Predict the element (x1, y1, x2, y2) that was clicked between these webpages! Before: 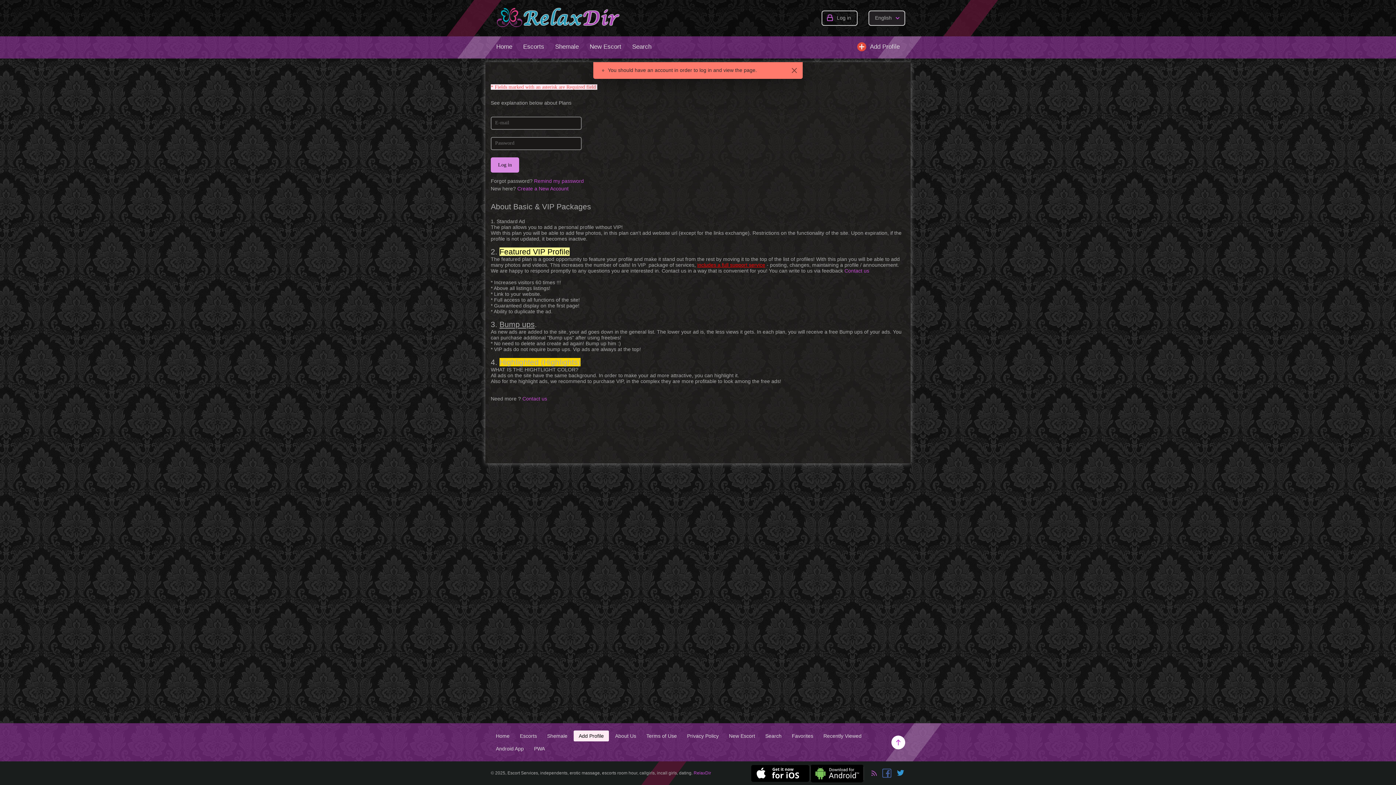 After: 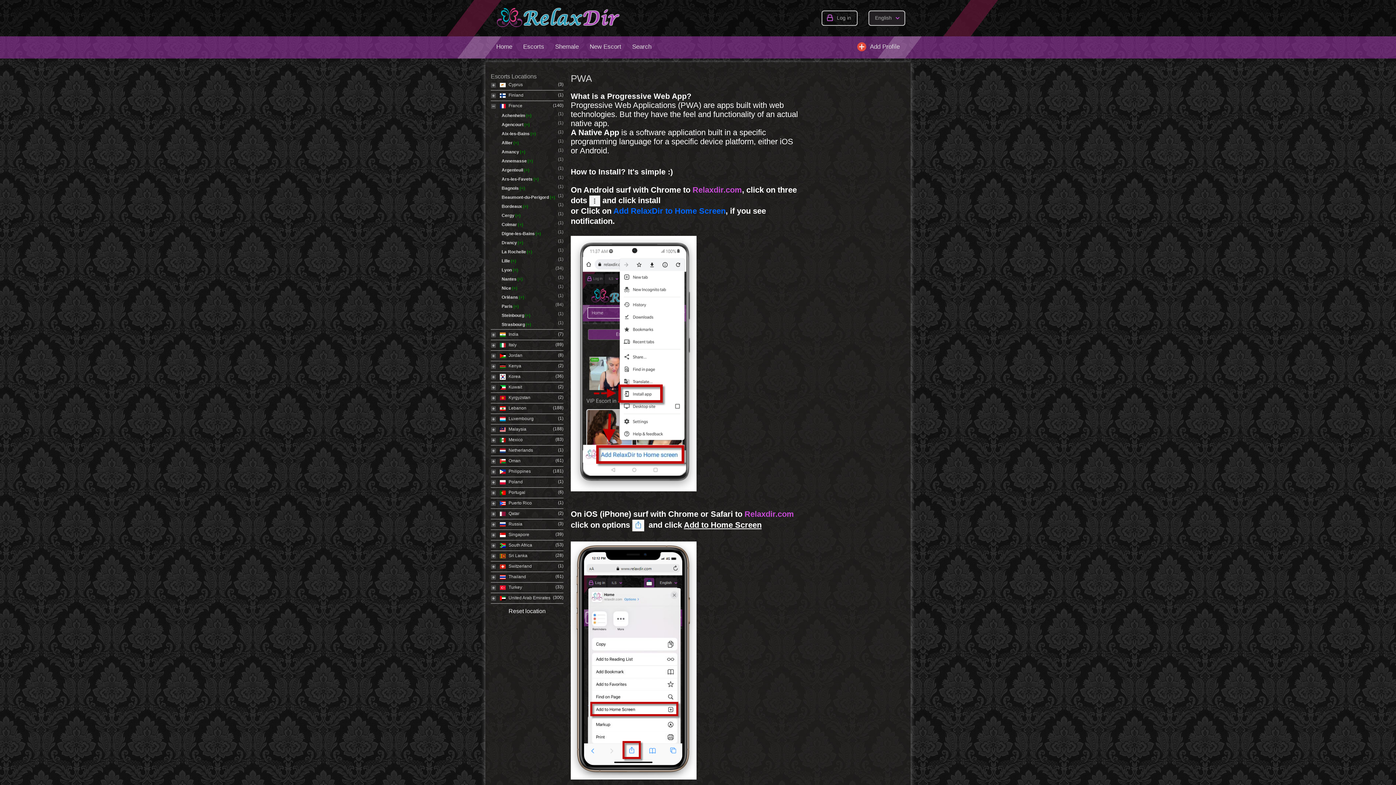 Action: bbox: (529, 743, 550, 754) label: PWA